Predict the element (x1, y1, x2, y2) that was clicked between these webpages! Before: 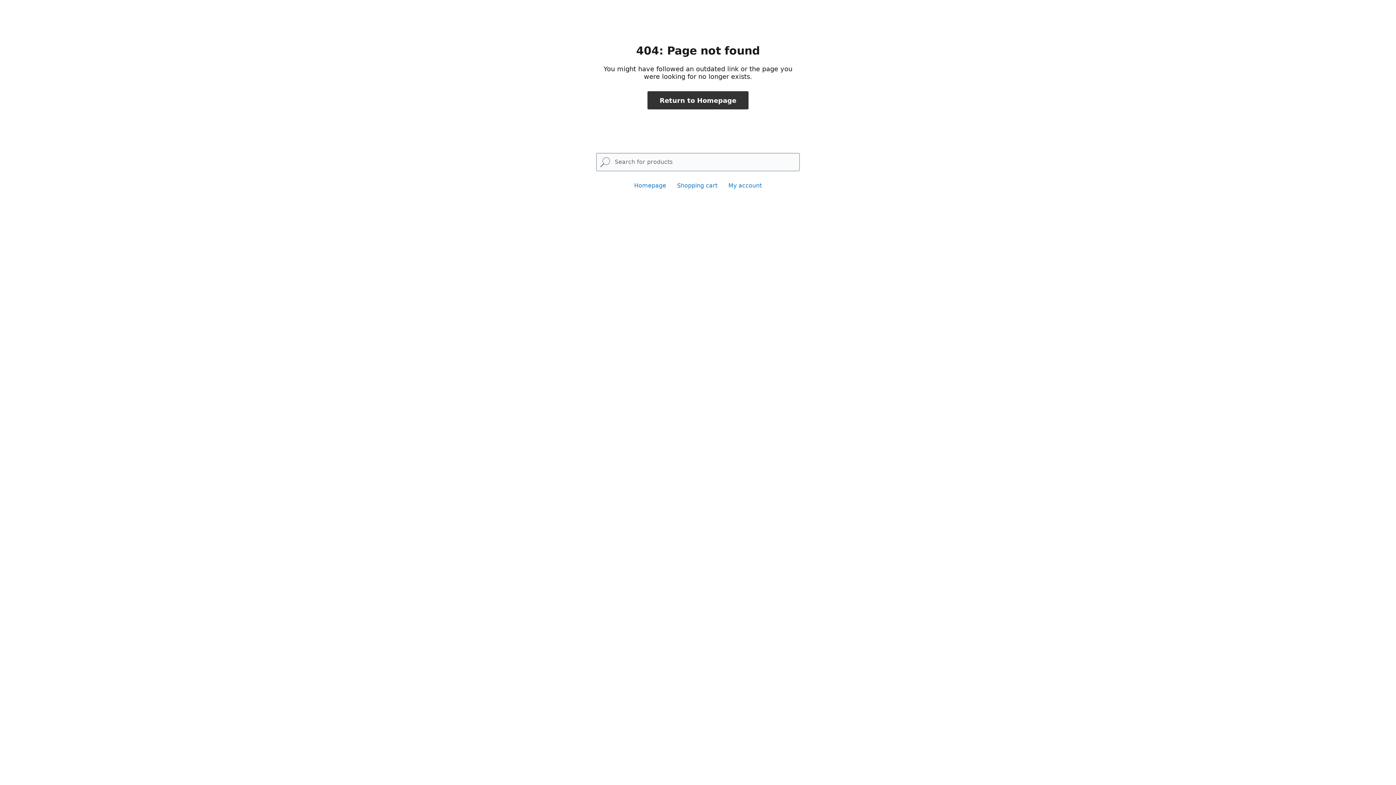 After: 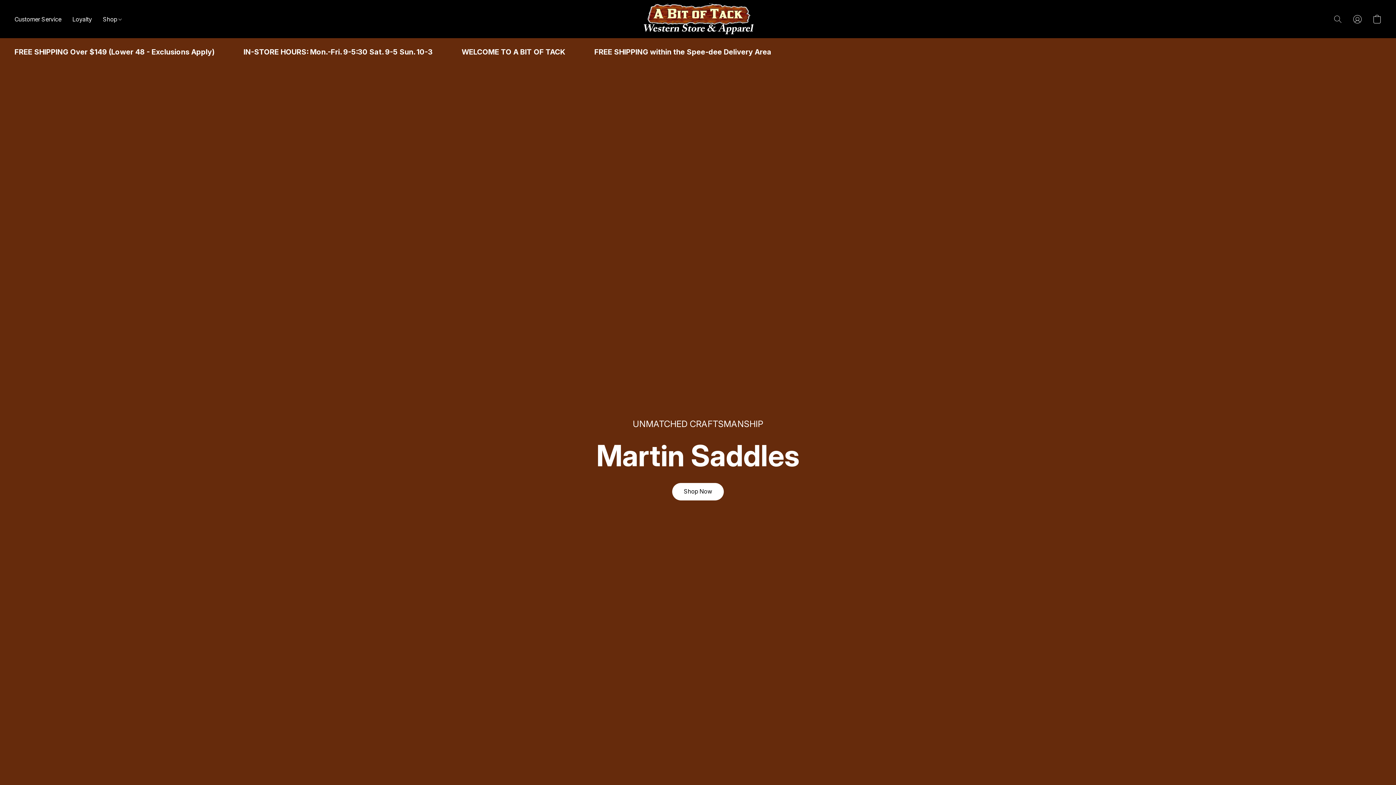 Action: bbox: (647, 91, 748, 109) label: Return to Homepage